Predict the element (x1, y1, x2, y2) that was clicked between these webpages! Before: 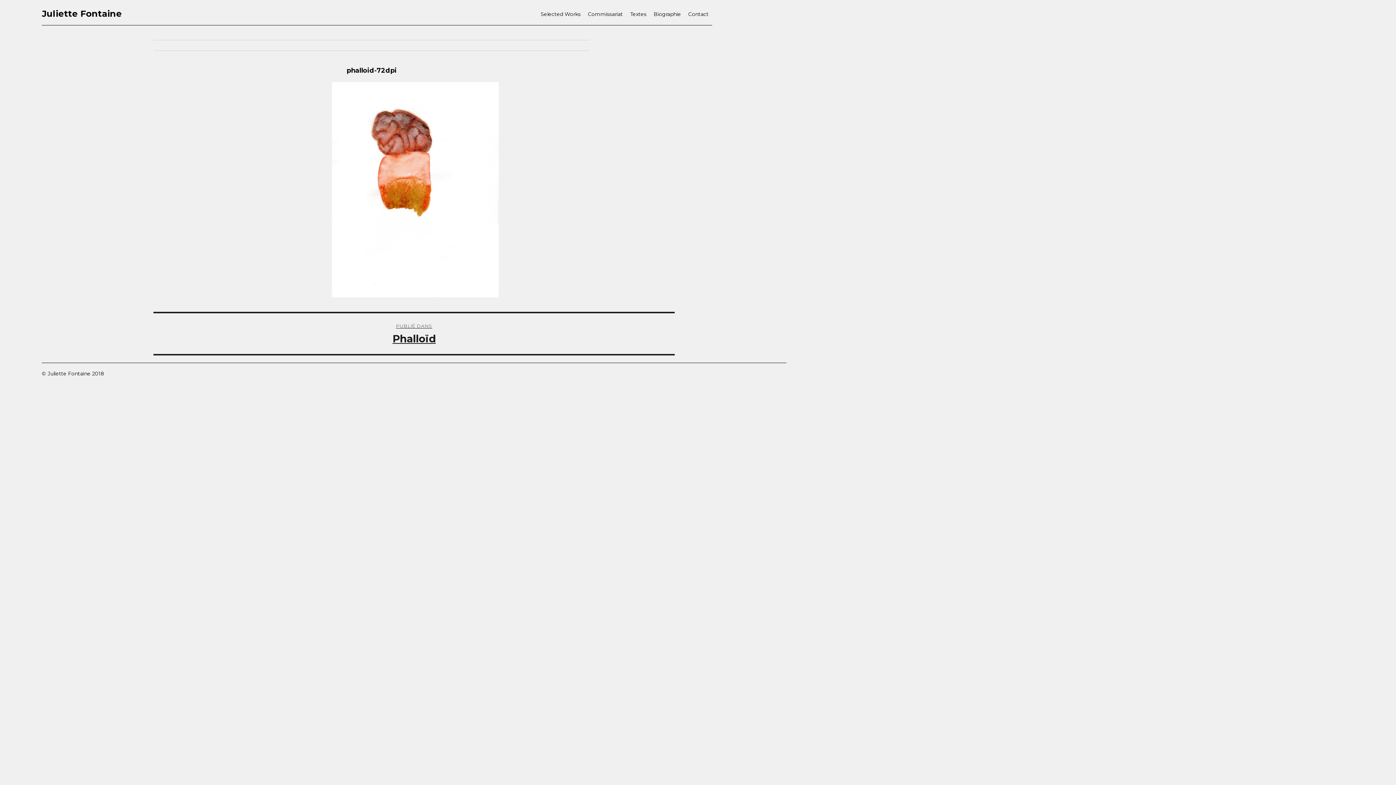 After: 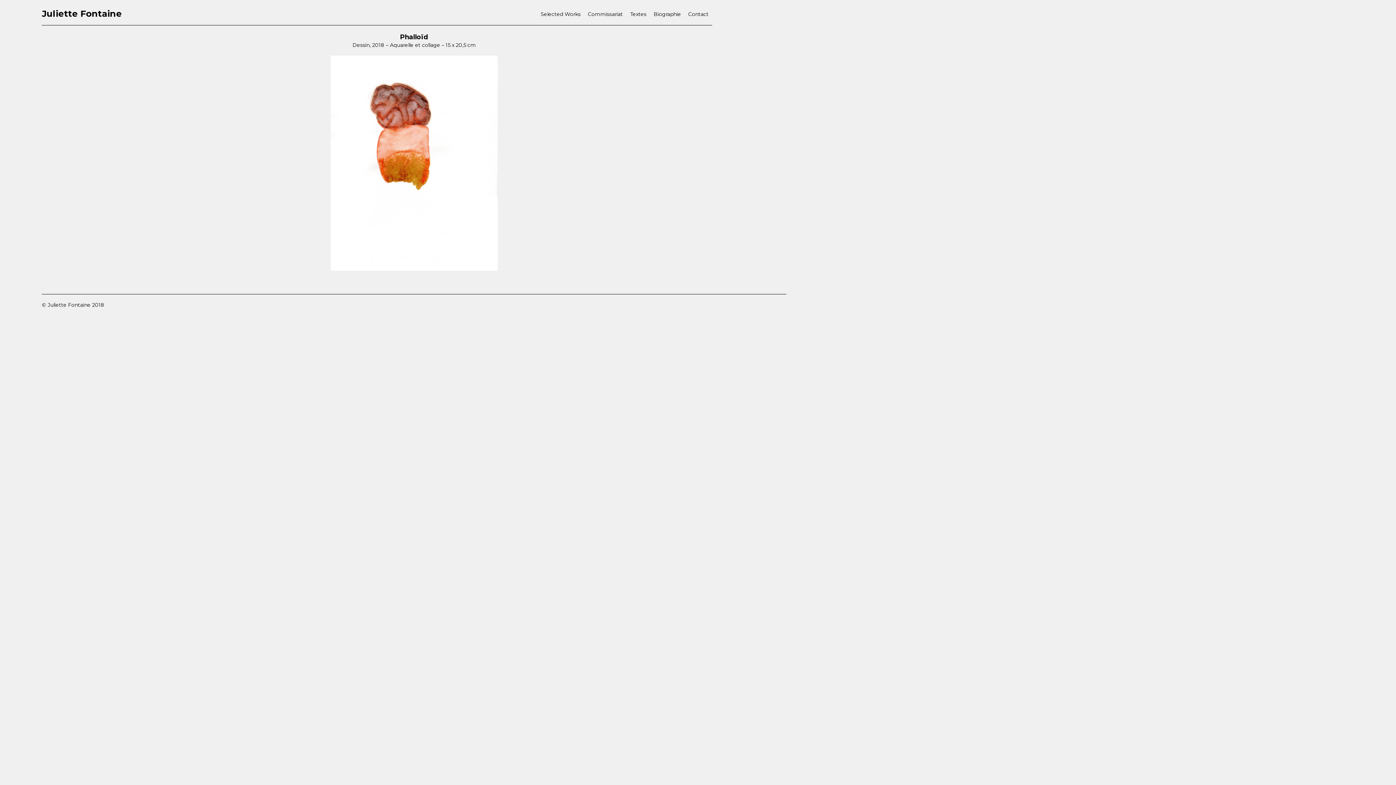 Action: label: PUBLIÉ DANS
Phalloïd bbox: (153, 313, 674, 354)